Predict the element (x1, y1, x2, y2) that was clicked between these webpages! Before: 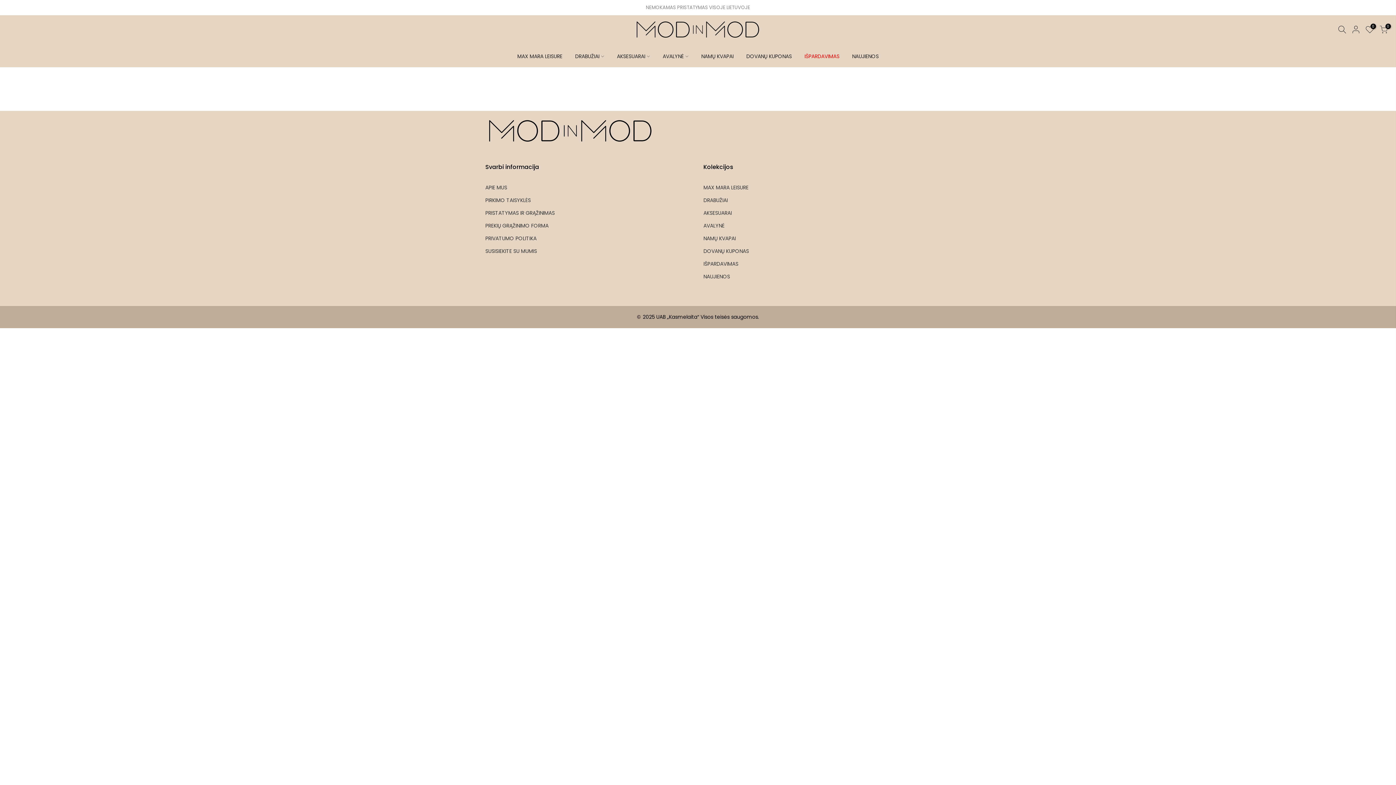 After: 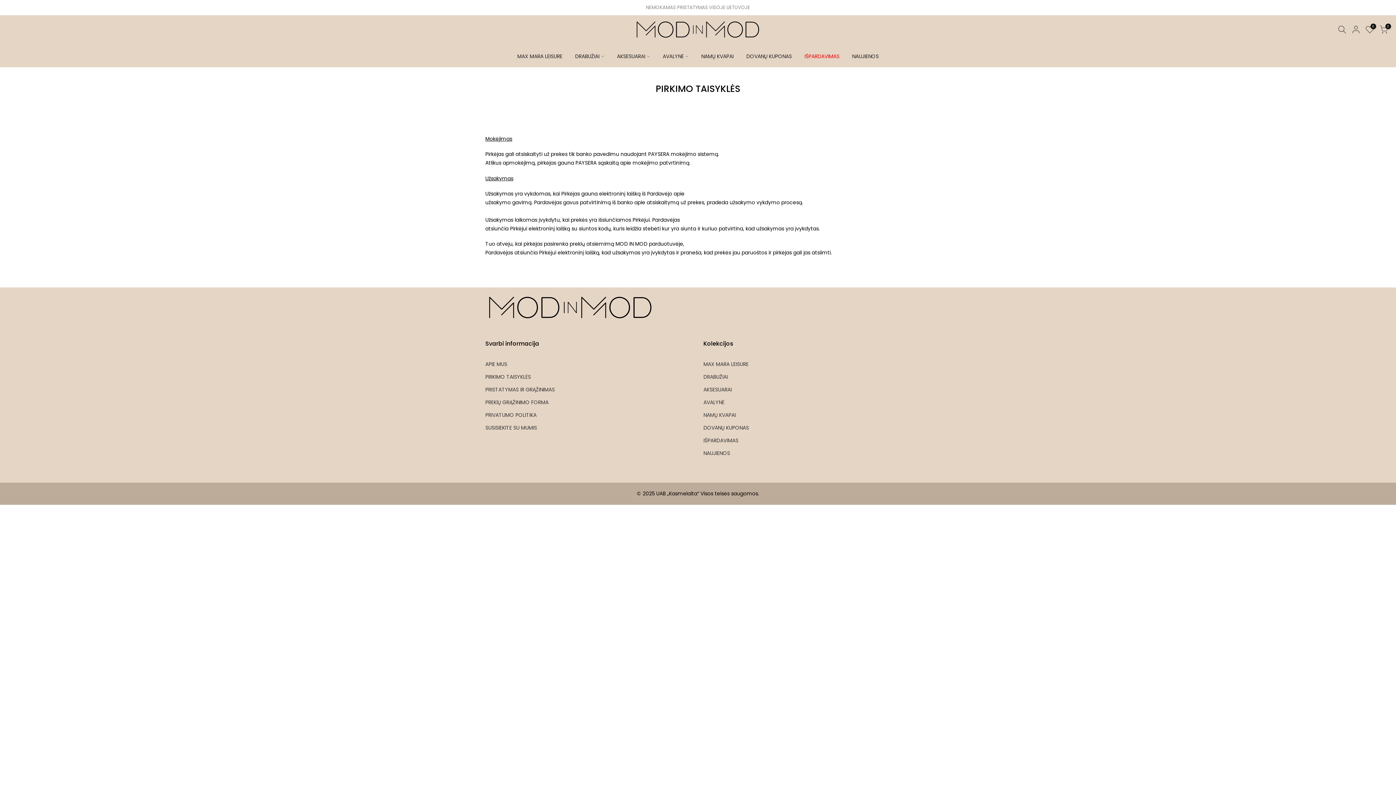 Action: bbox: (485, 196, 530, 203) label: PIRKIMO TAISYKLĖS